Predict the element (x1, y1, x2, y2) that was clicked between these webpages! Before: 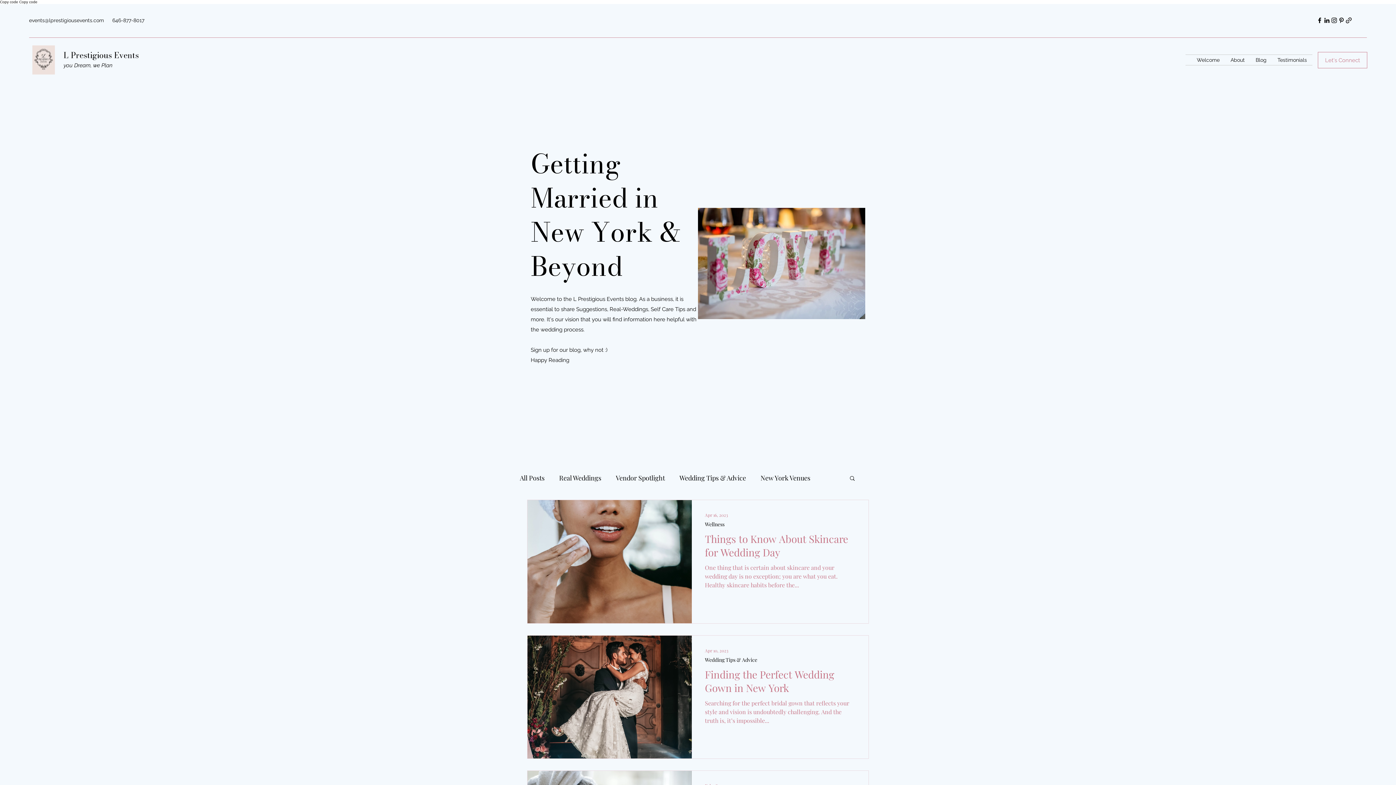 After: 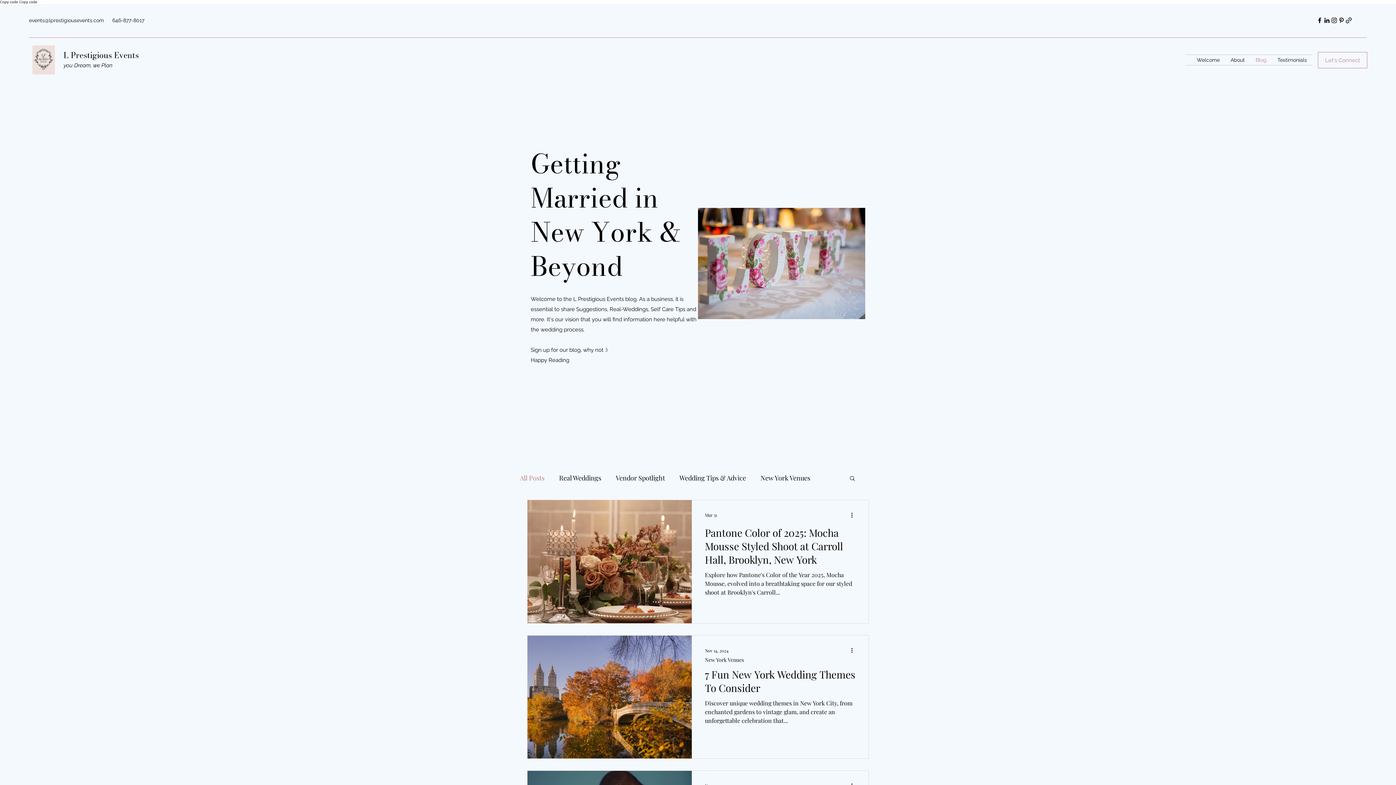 Action: label: All Posts bbox: (520, 472, 544, 483)